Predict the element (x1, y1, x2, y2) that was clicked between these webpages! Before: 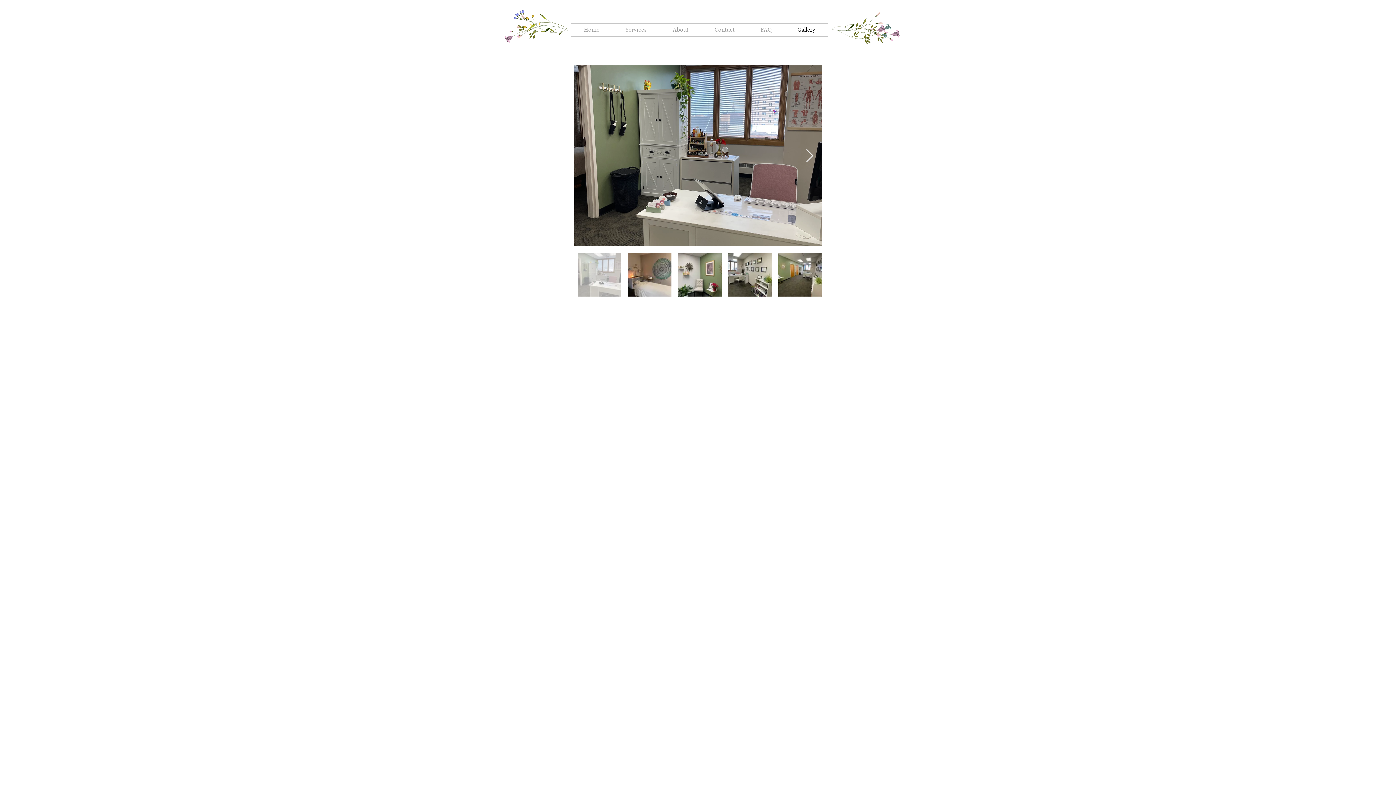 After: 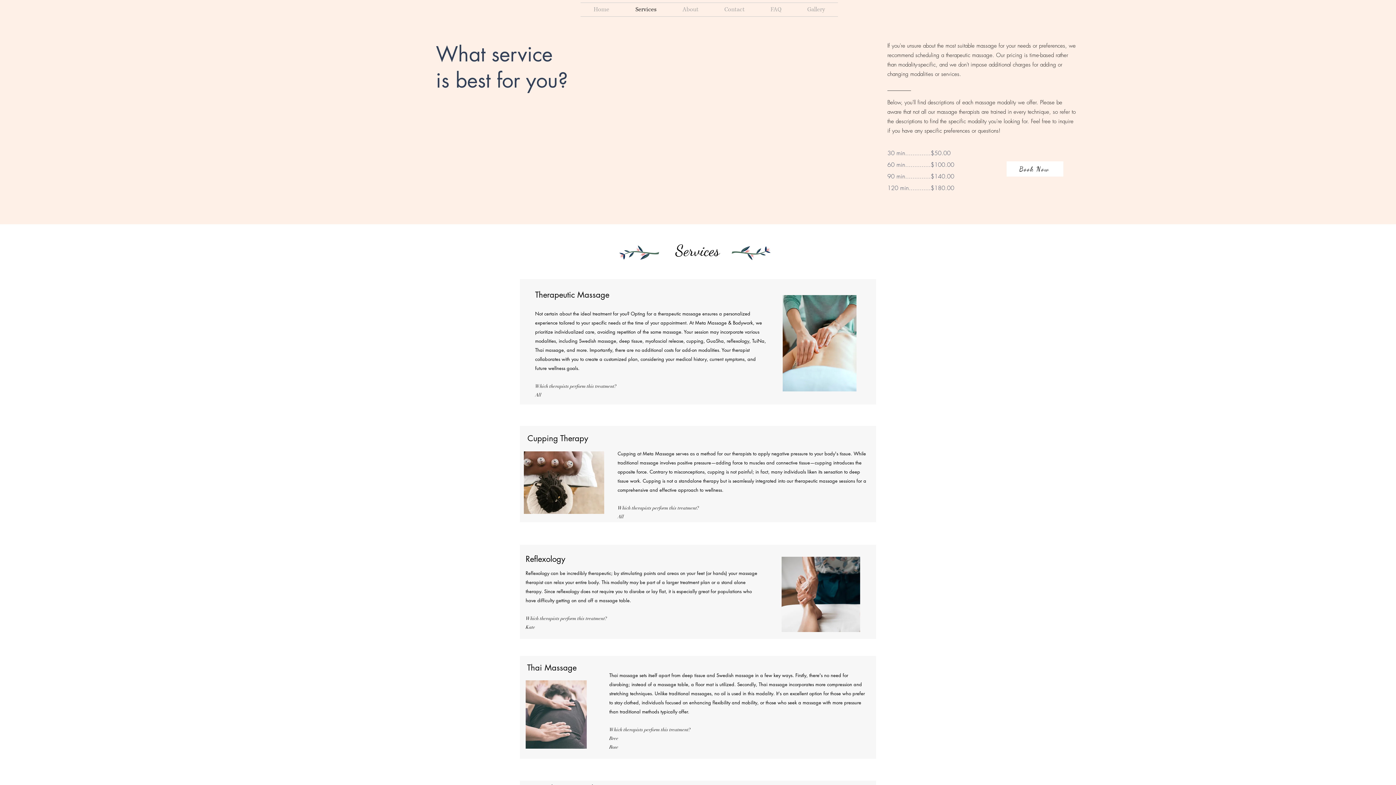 Action: label: Services bbox: (612, 23, 660, 36)